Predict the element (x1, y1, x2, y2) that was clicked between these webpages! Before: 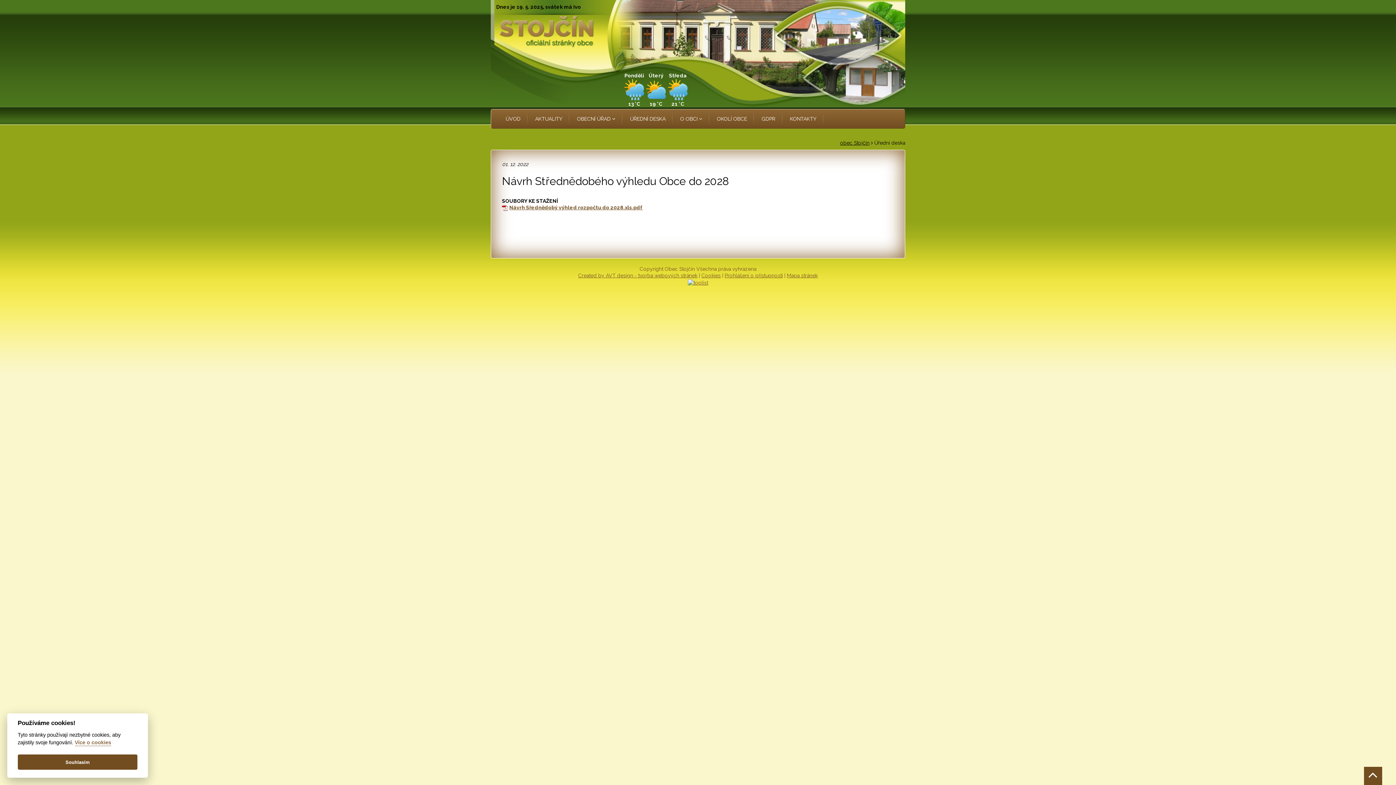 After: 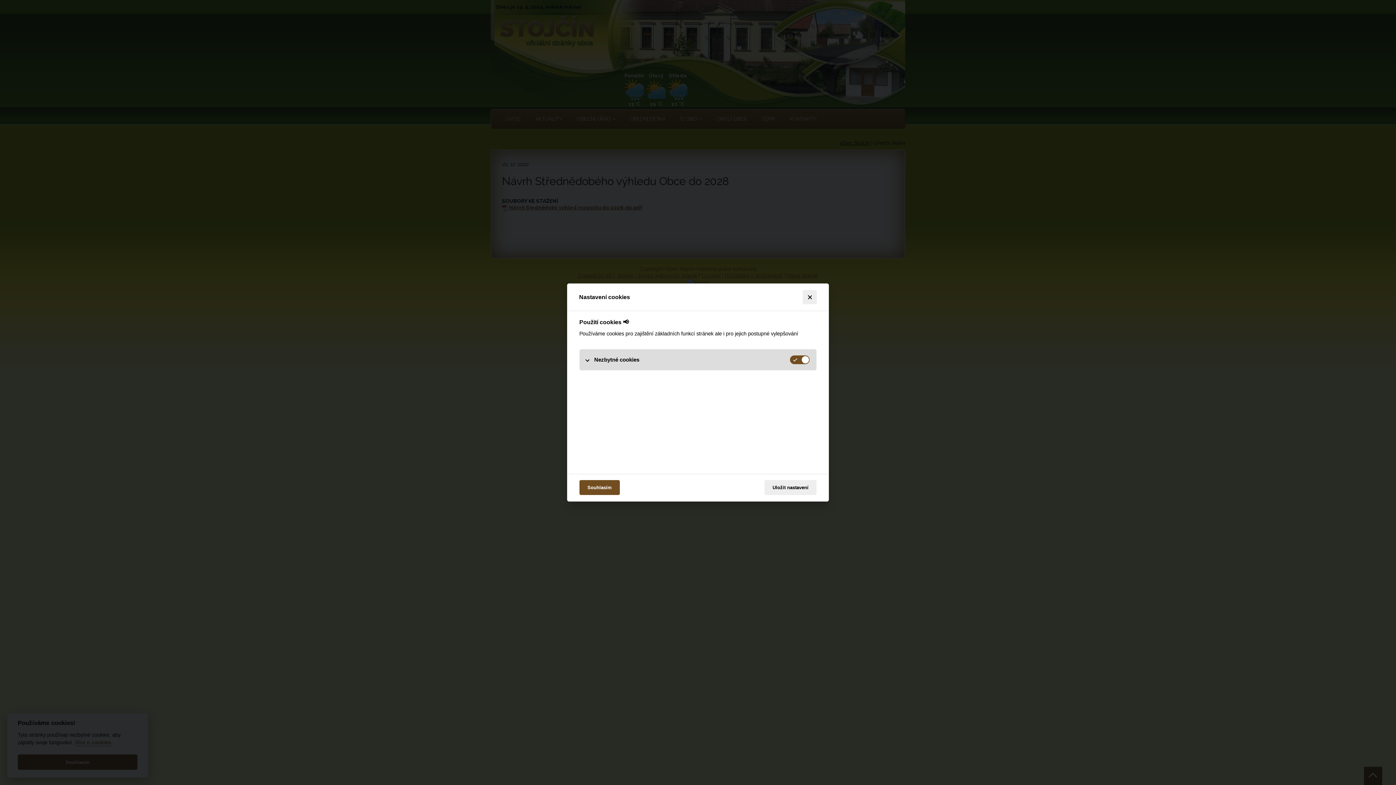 Action: label: Cookies bbox: (701, 272, 720, 278)